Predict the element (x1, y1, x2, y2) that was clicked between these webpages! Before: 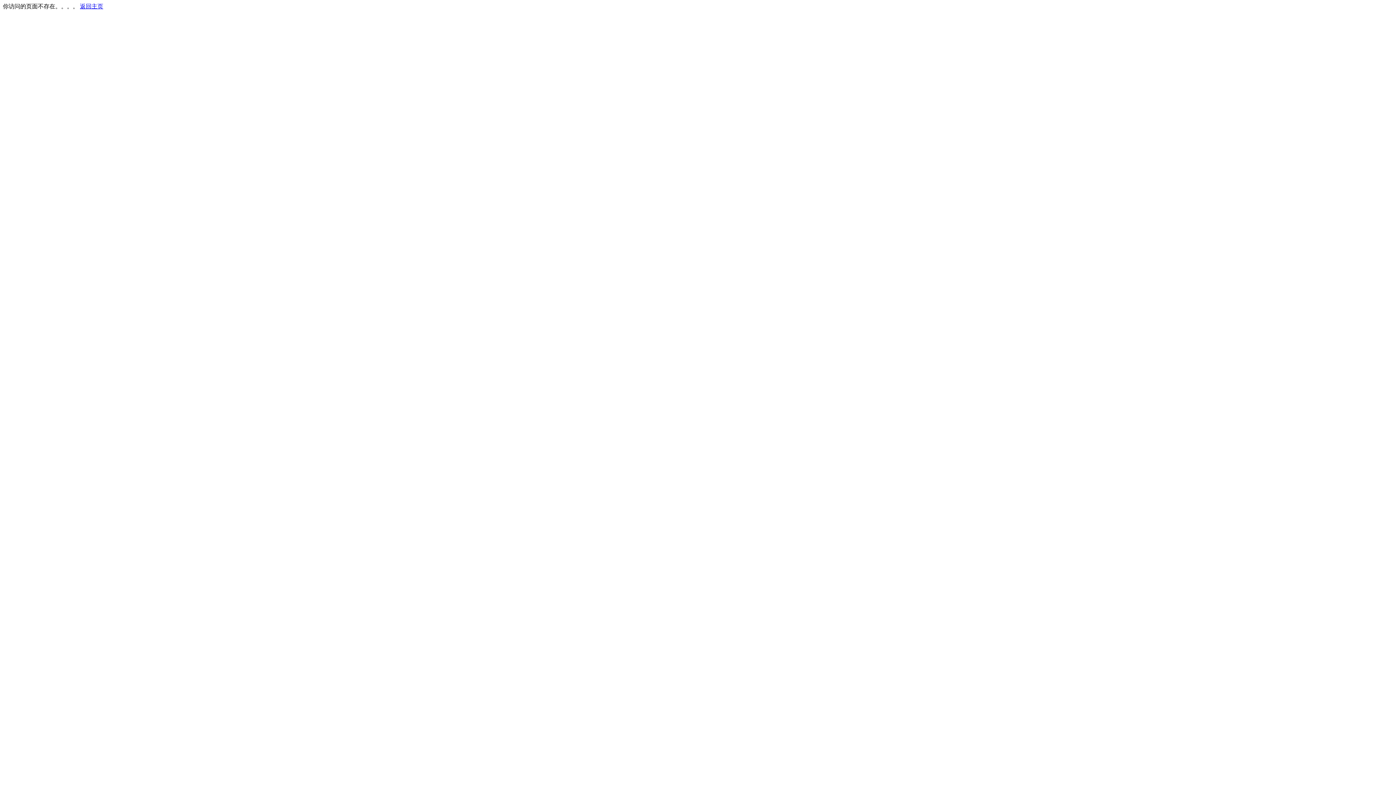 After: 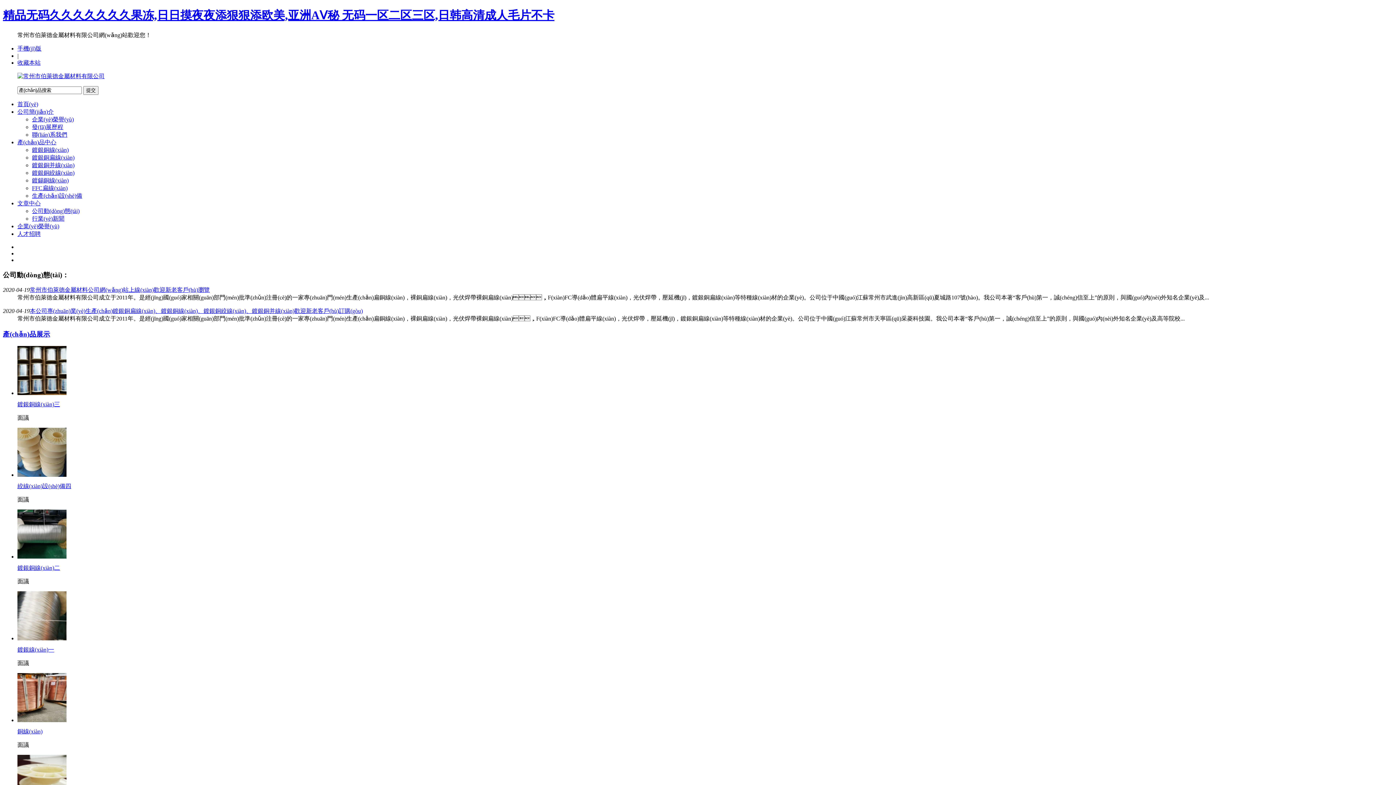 Action: bbox: (80, 3, 103, 9) label: 返回主页